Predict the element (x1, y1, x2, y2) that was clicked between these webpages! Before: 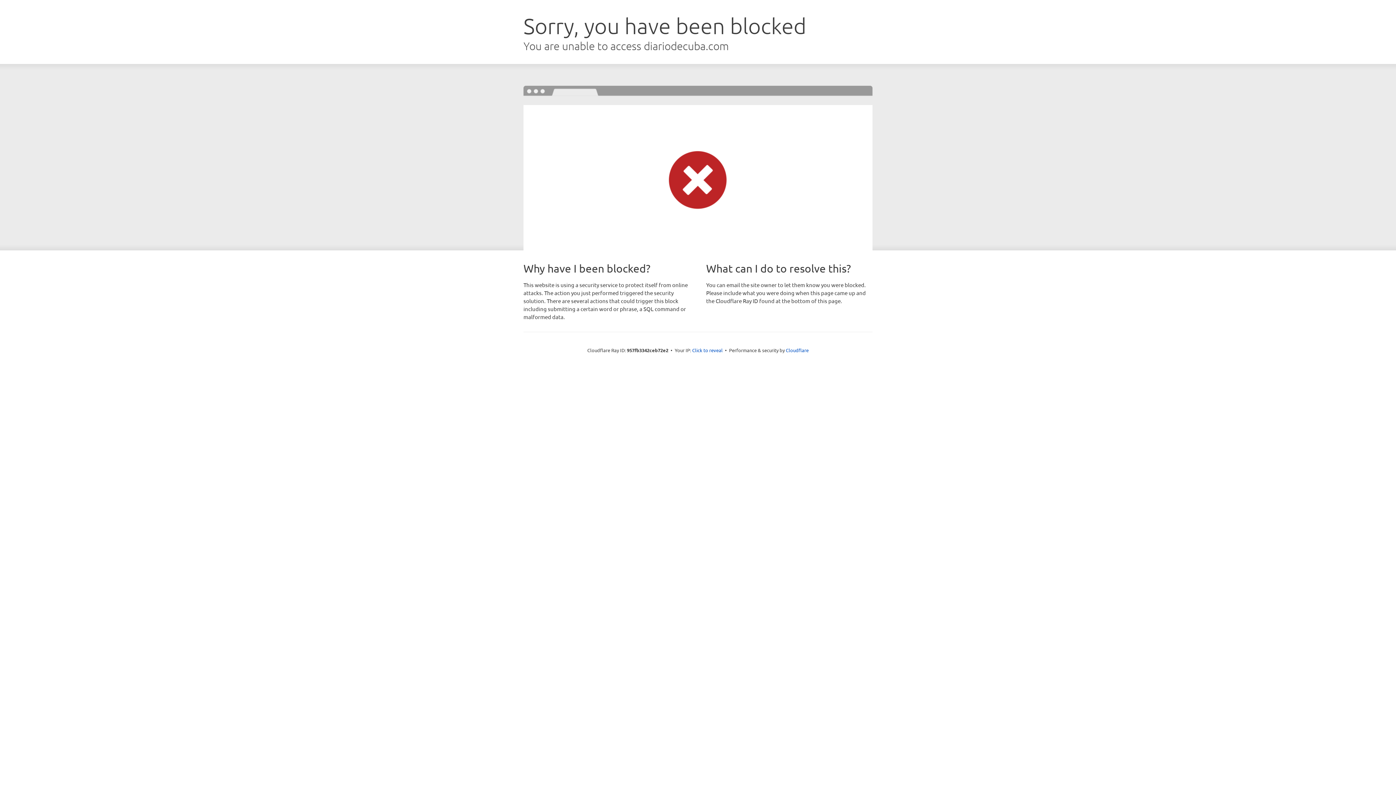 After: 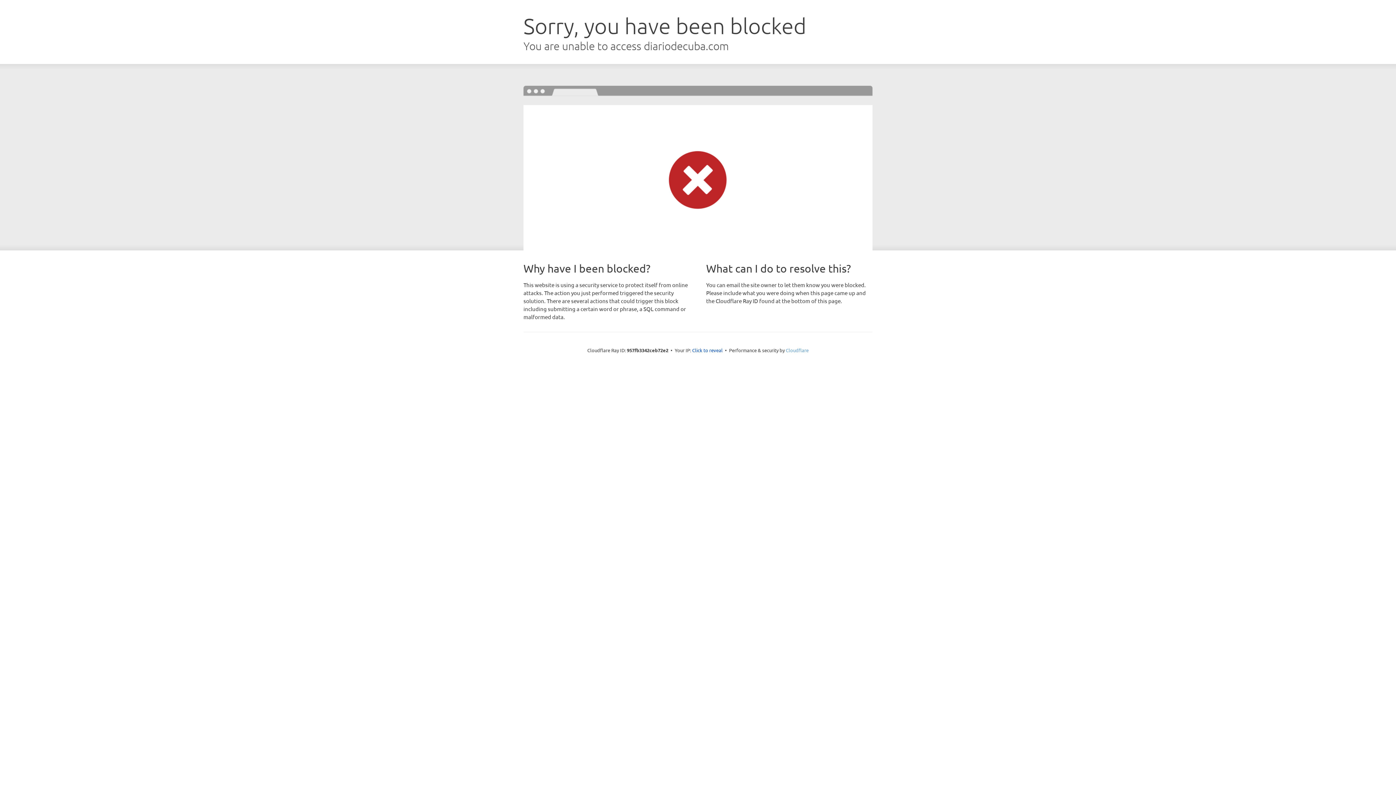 Action: label: Cloudflare bbox: (786, 347, 808, 353)